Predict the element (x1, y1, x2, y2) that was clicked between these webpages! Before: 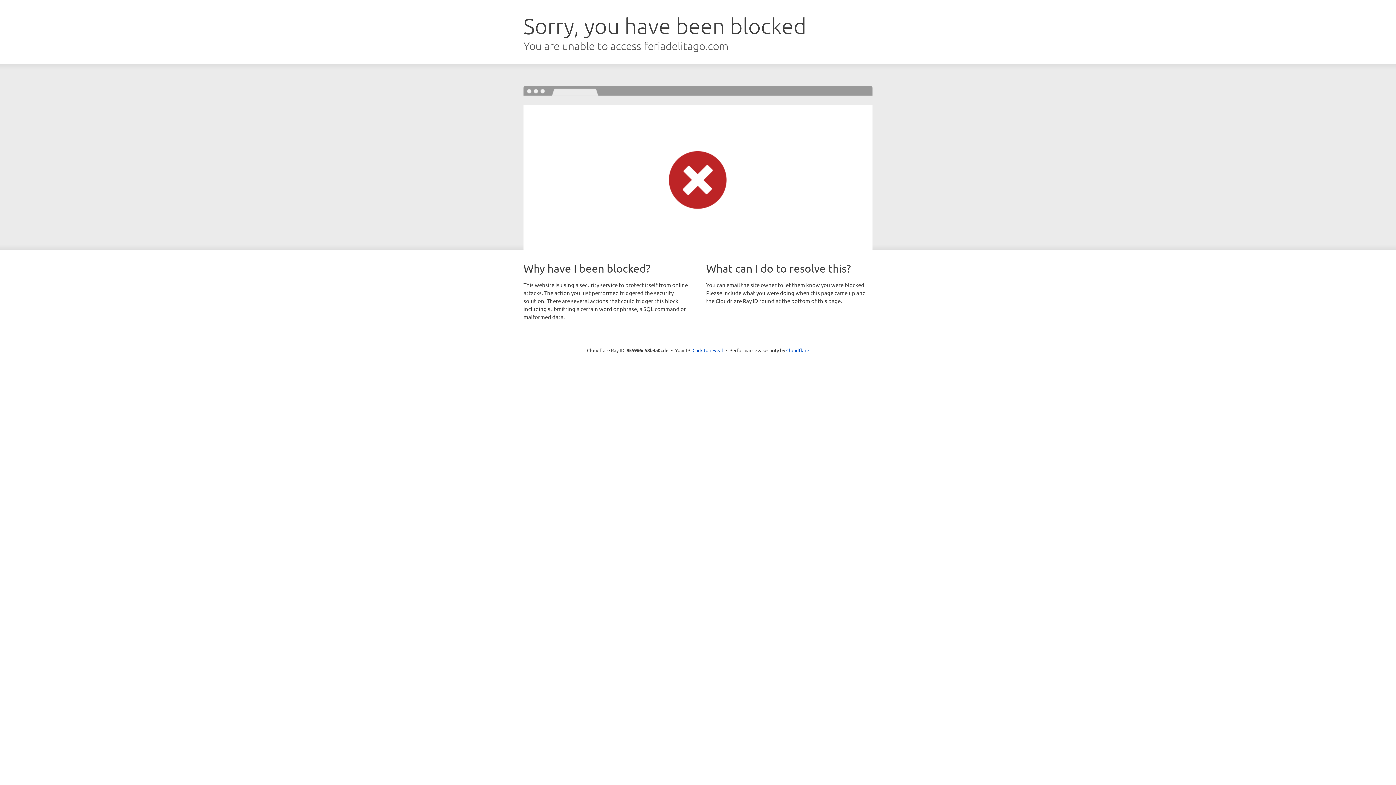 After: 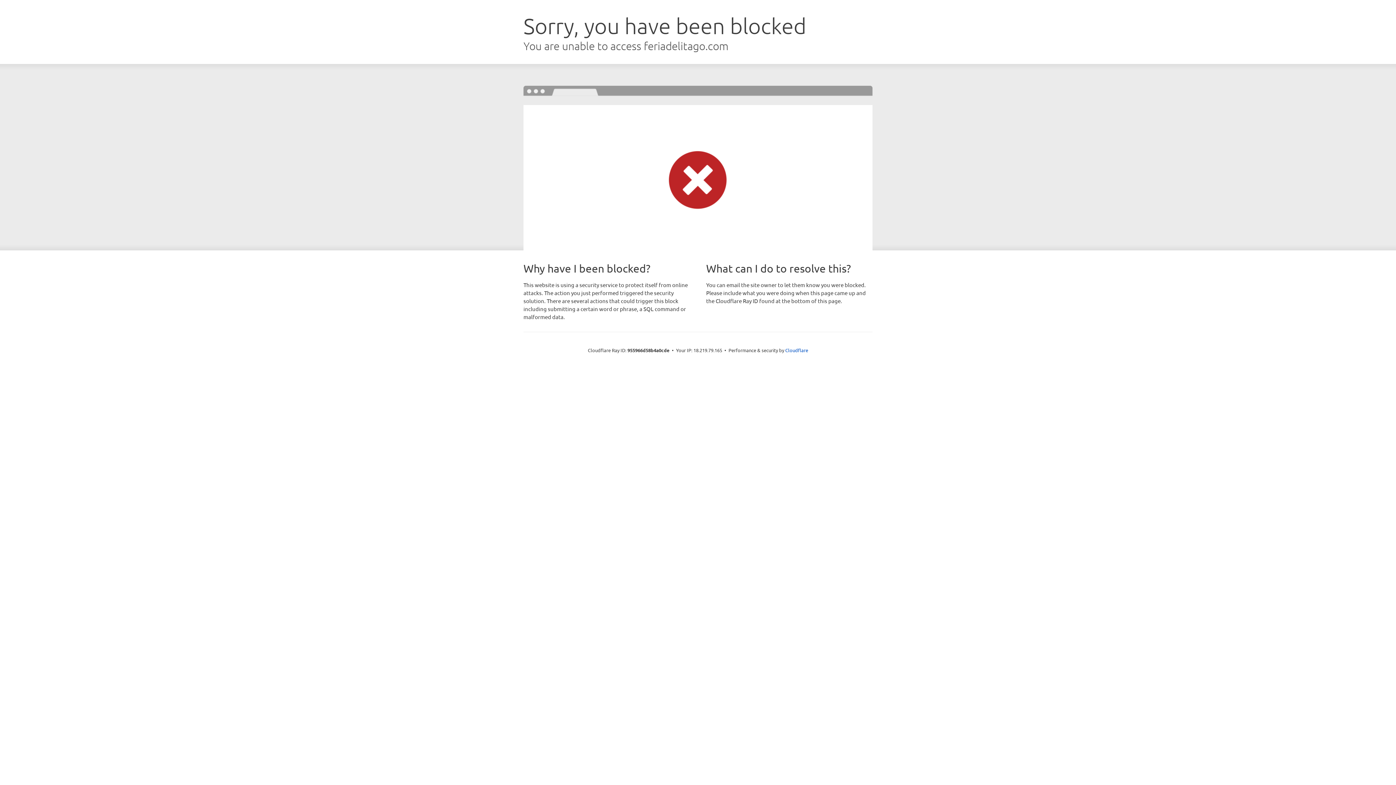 Action: bbox: (692, 346, 723, 353) label: Click to reveal